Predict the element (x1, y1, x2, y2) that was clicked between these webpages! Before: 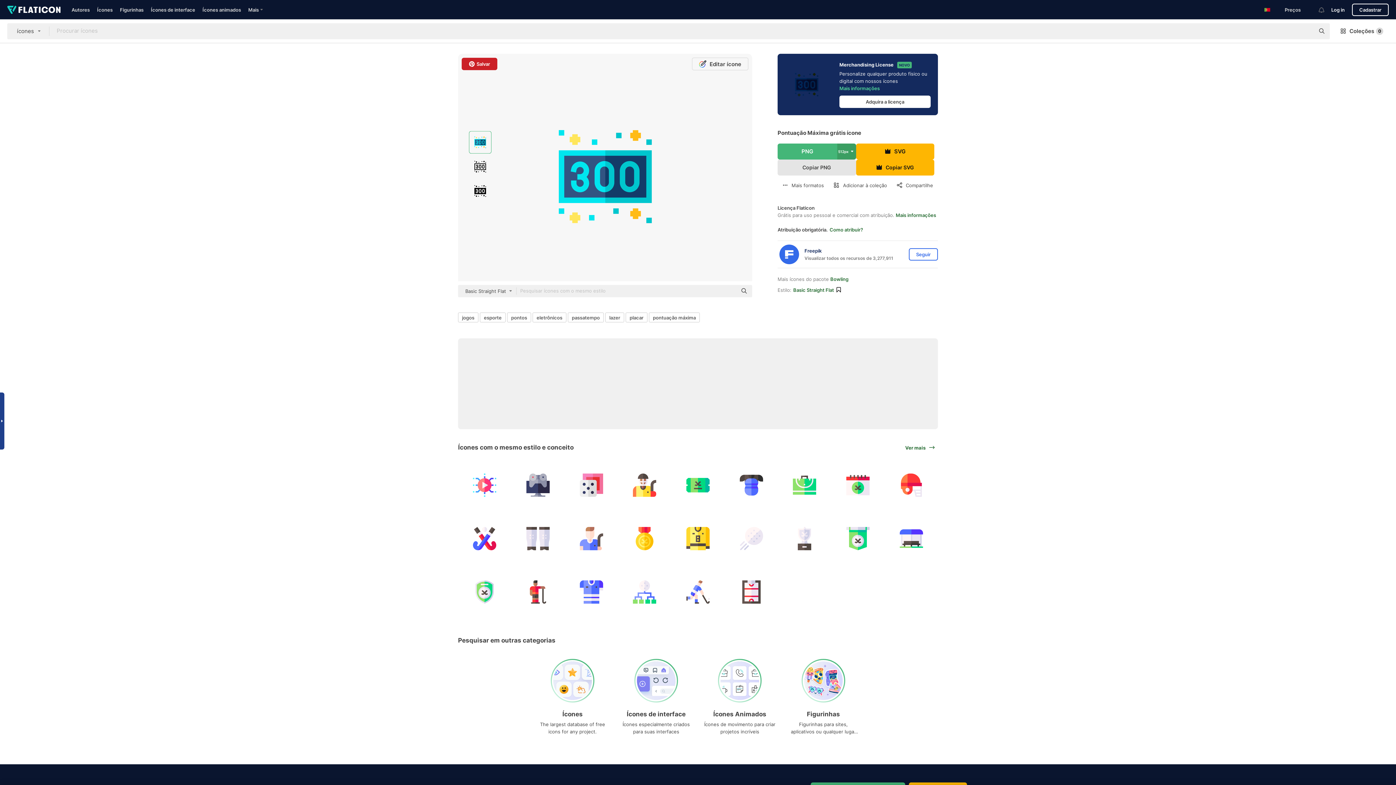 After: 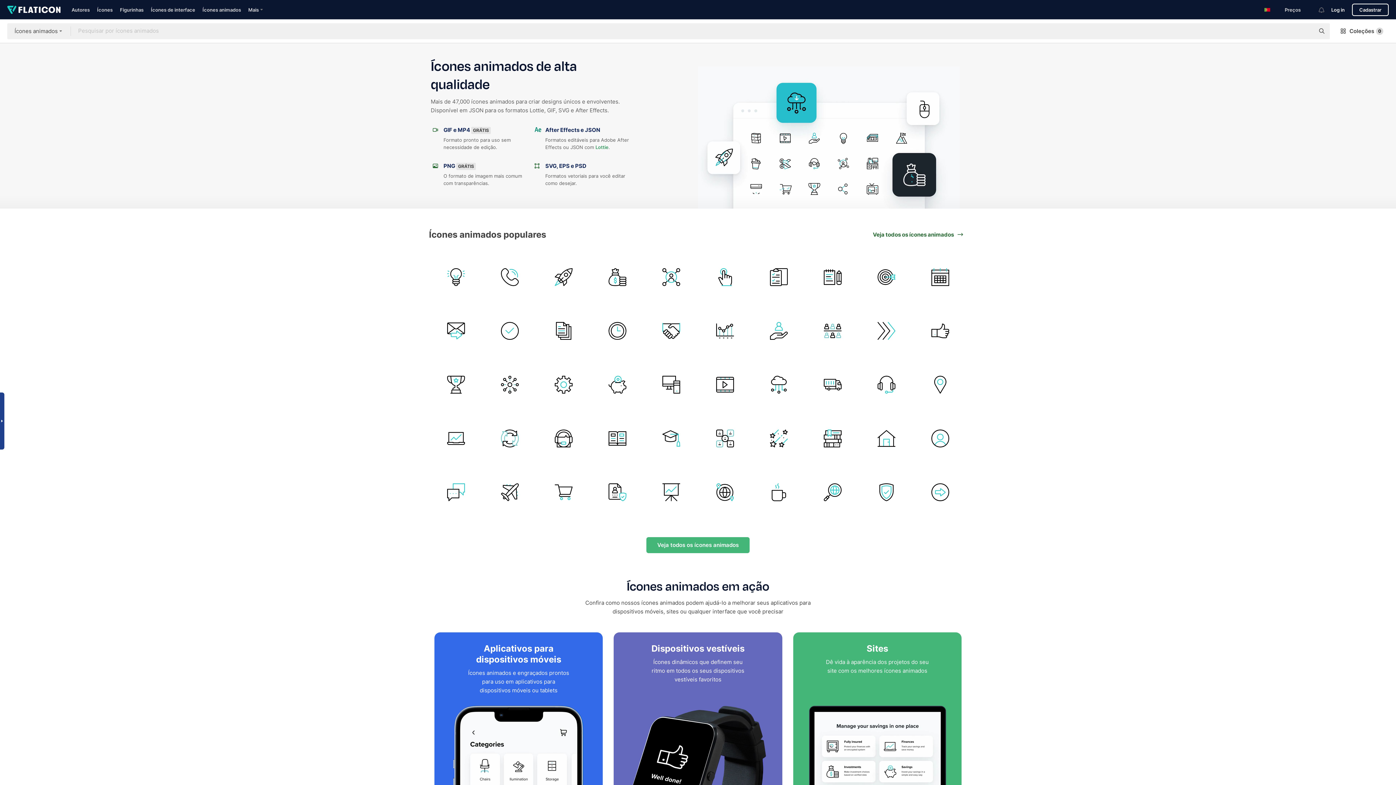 Action: label: Ícones animados bbox: (202, 6, 241, 12)